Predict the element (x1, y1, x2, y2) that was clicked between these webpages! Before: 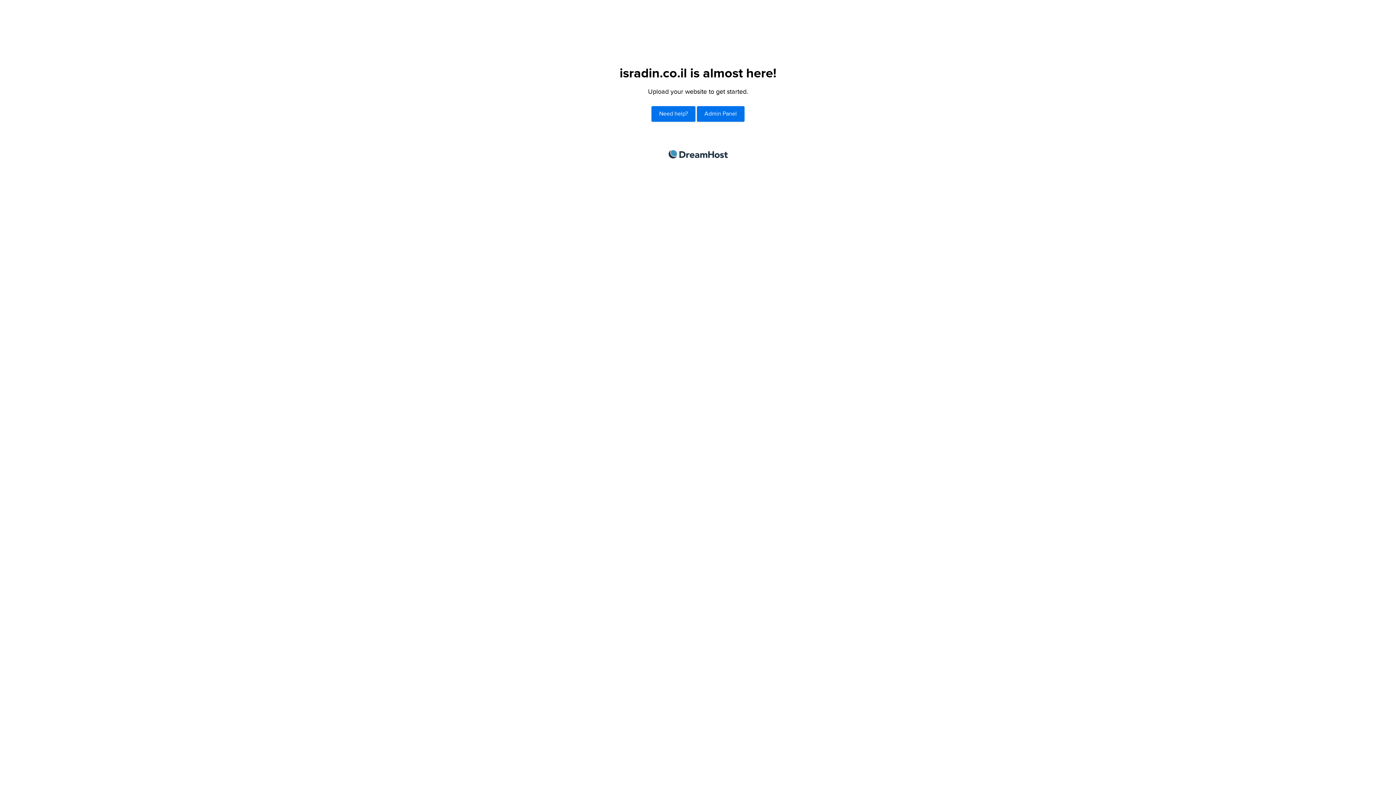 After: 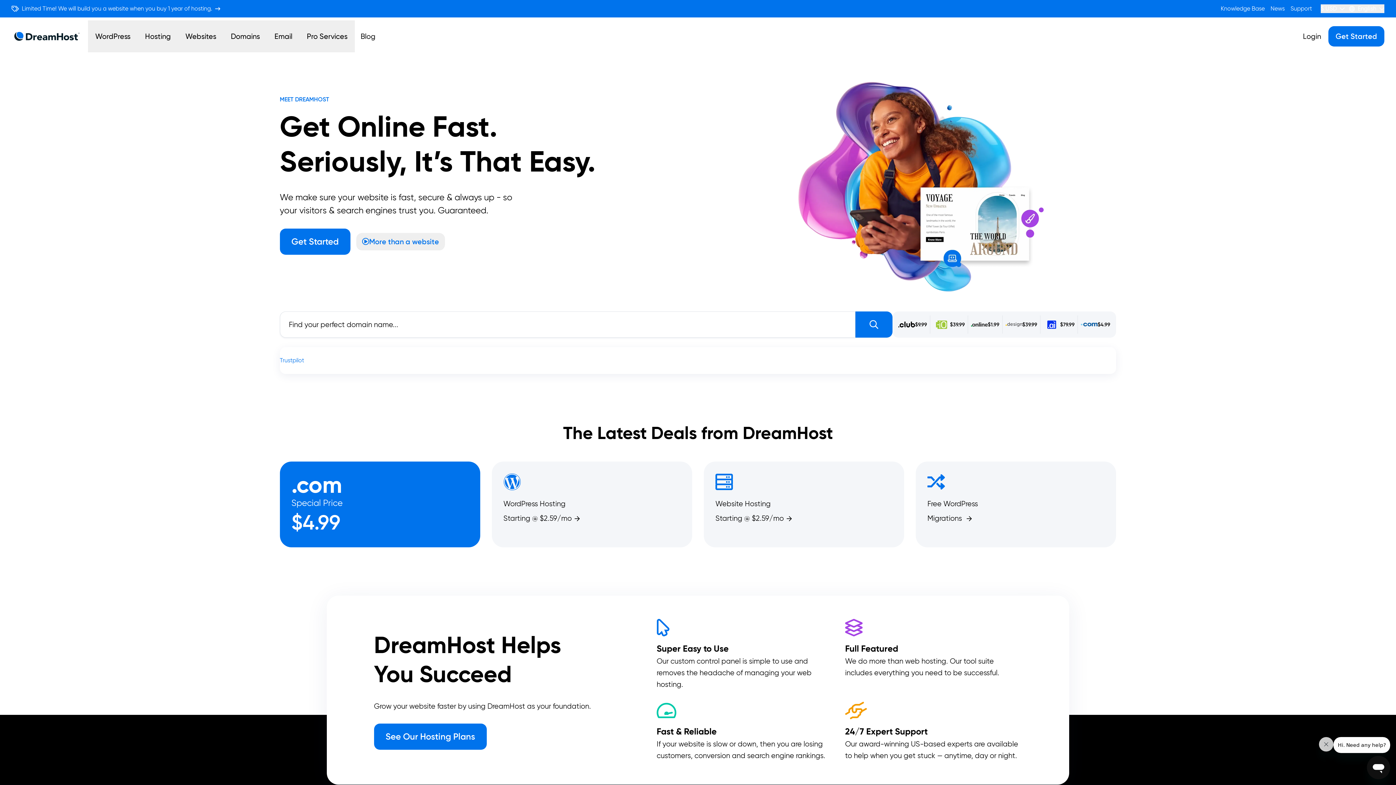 Action: label: DreamHost bbox: (668, 150, 727, 158)